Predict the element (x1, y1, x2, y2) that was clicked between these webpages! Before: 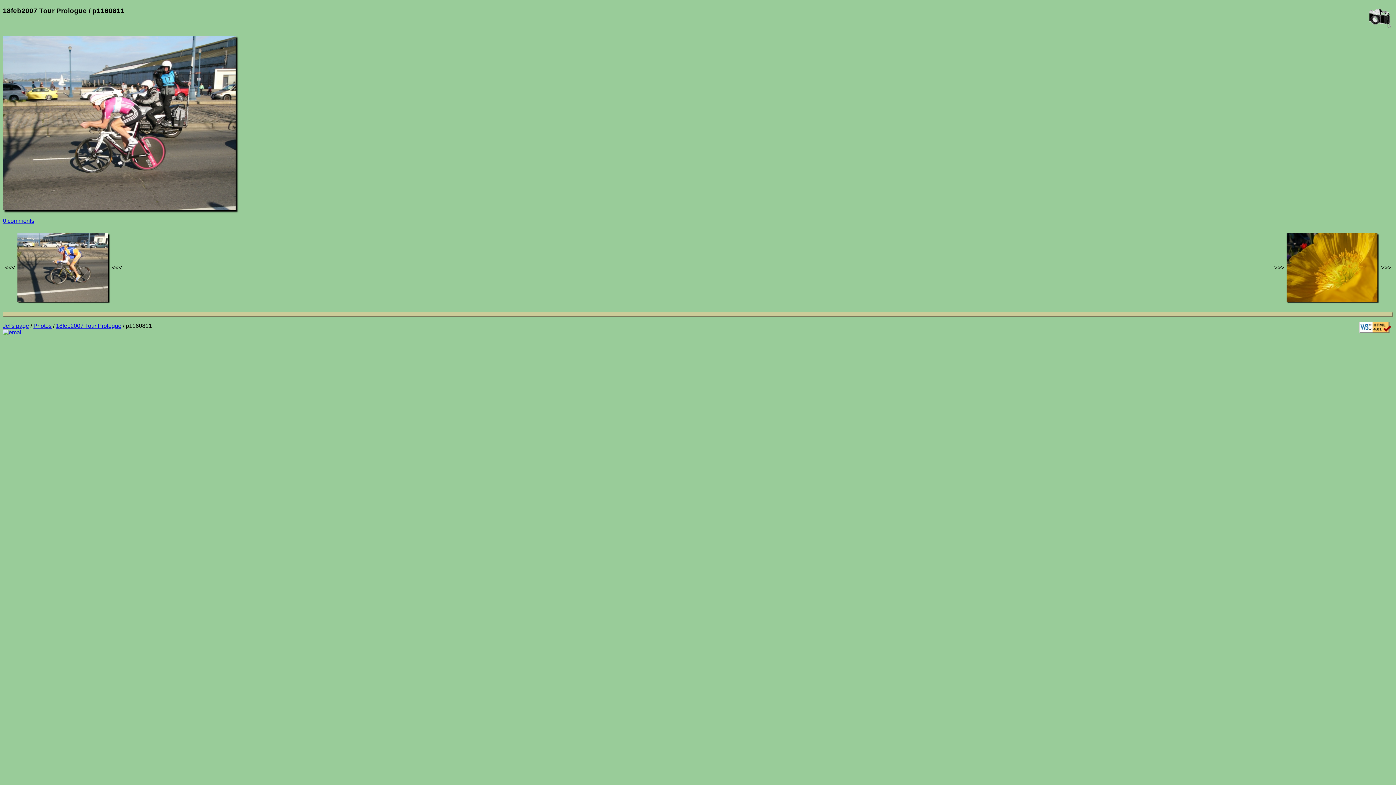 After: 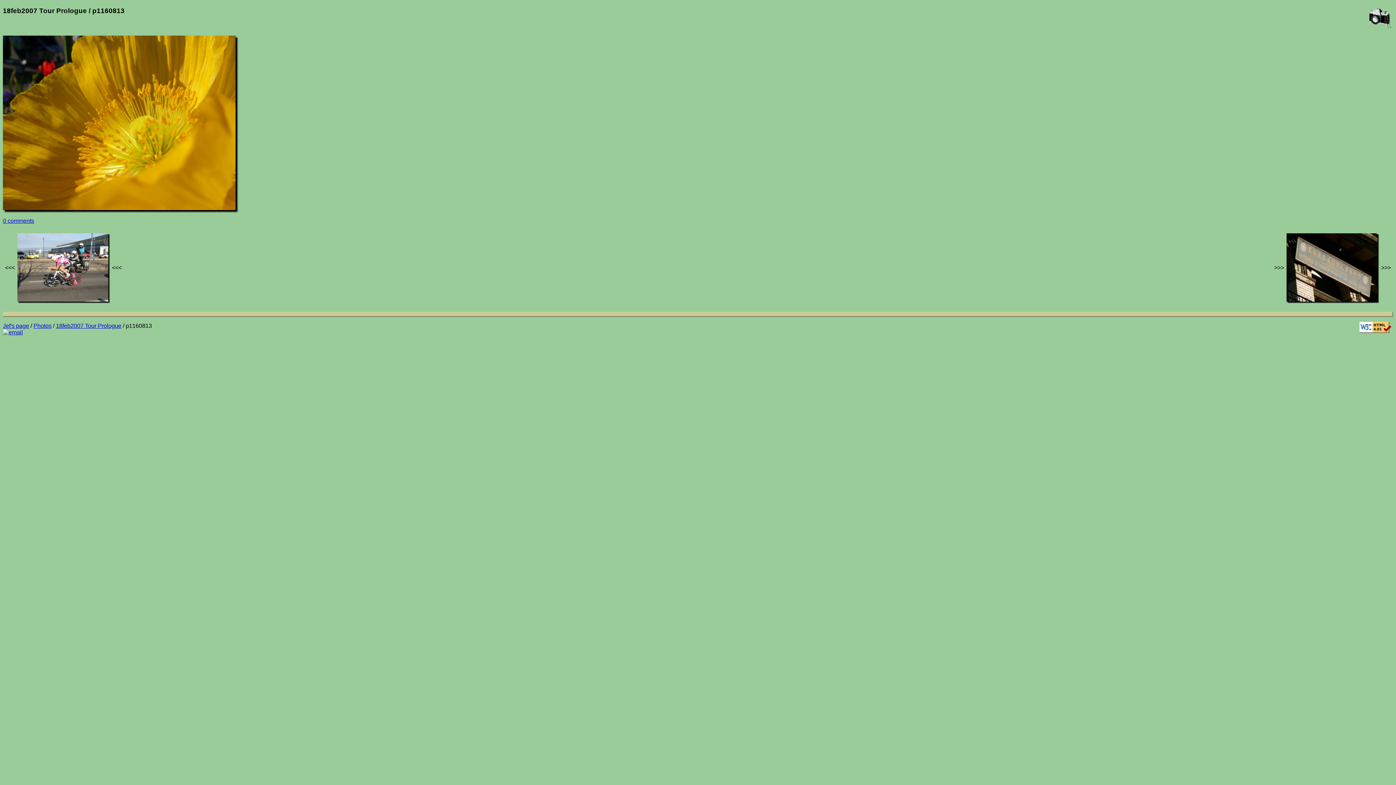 Action: bbox: (1286, 297, 1378, 303)